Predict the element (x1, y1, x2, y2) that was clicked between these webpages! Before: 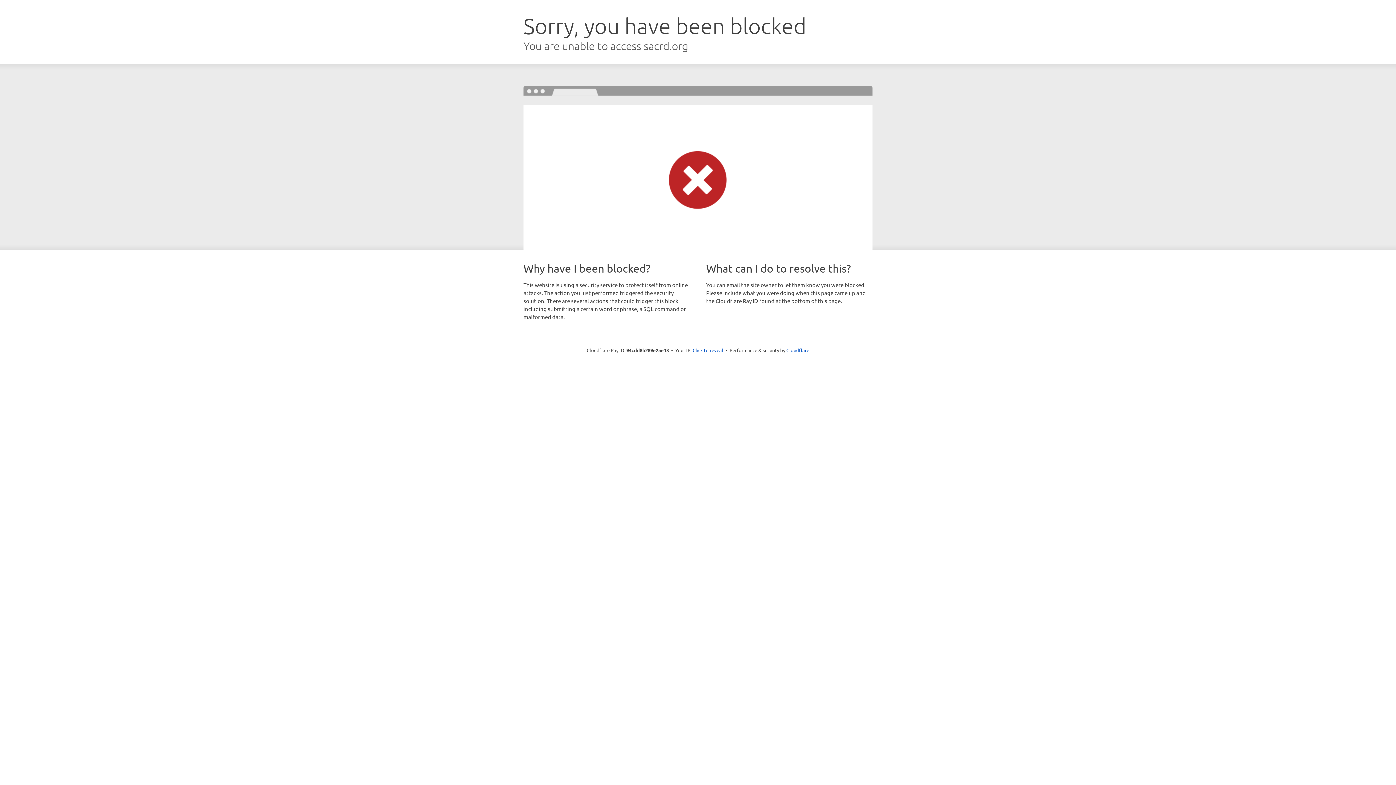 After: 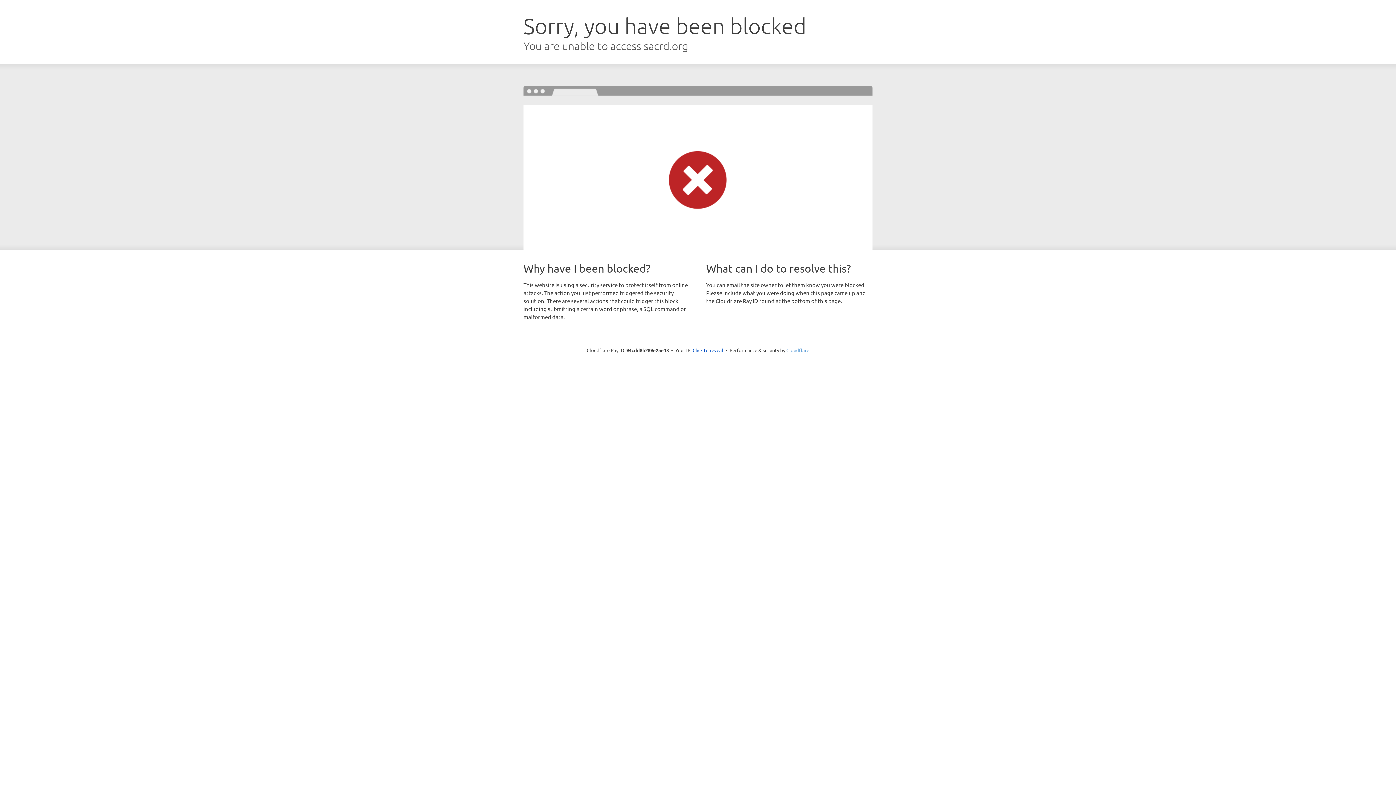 Action: label: Cloudflare bbox: (786, 347, 809, 353)